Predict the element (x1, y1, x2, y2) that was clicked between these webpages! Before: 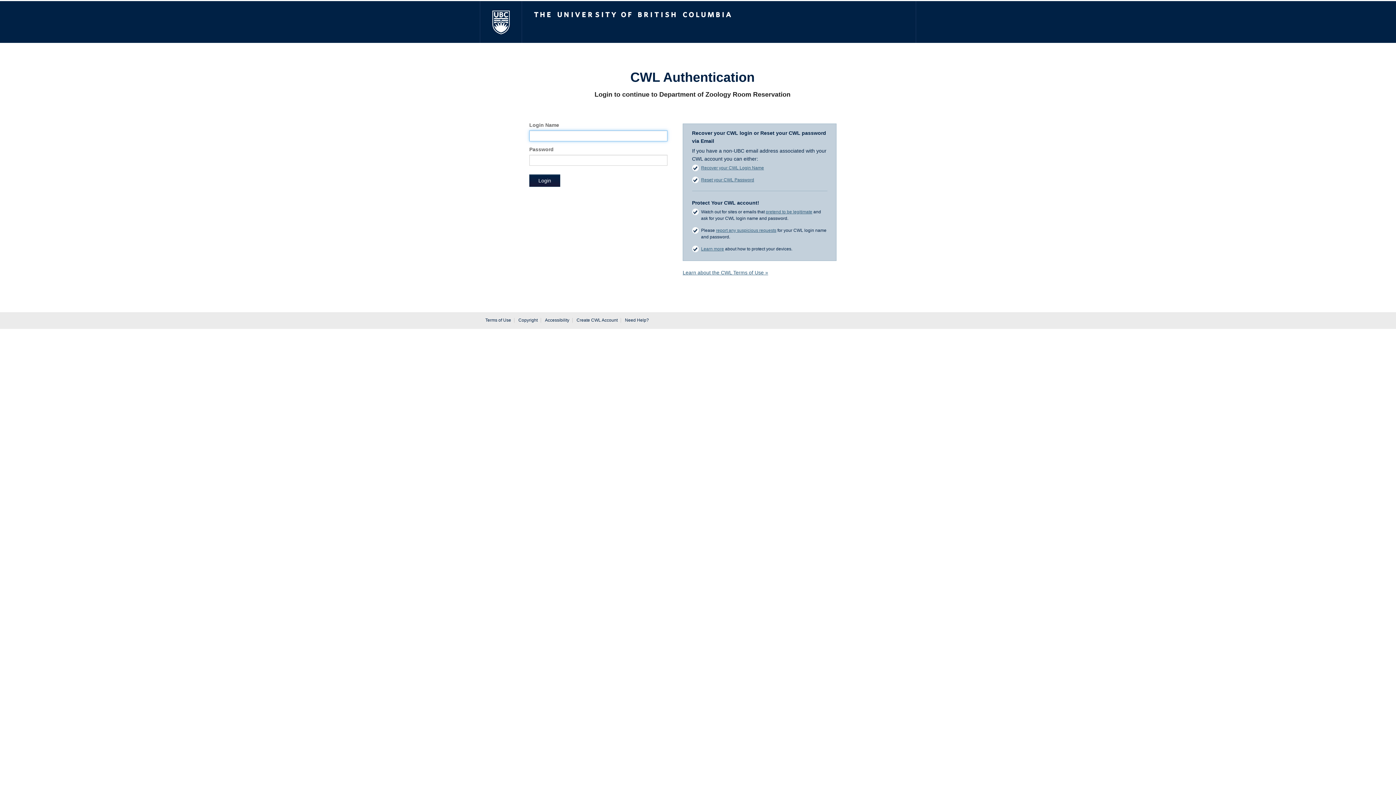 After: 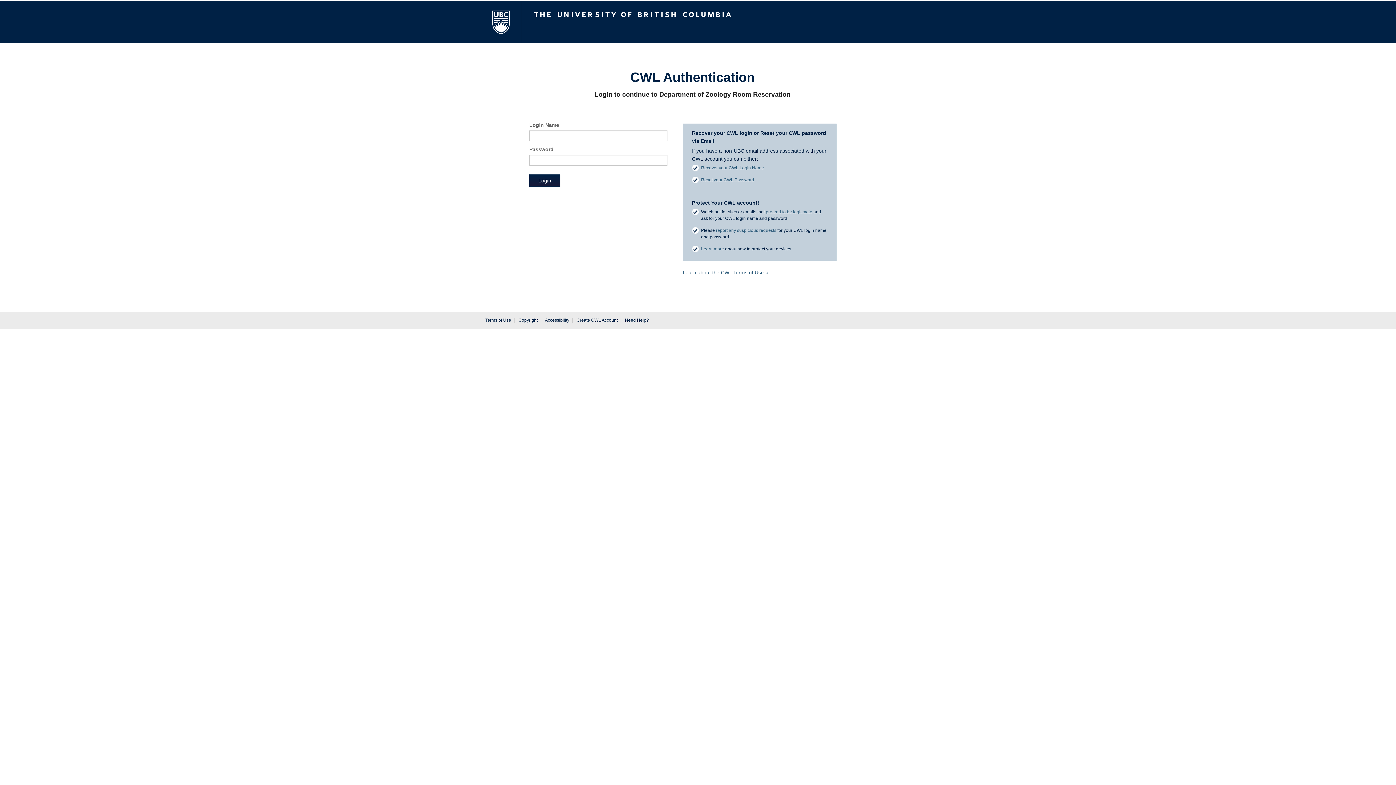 Action: label: report any suspicious requests bbox: (716, 227, 776, 233)